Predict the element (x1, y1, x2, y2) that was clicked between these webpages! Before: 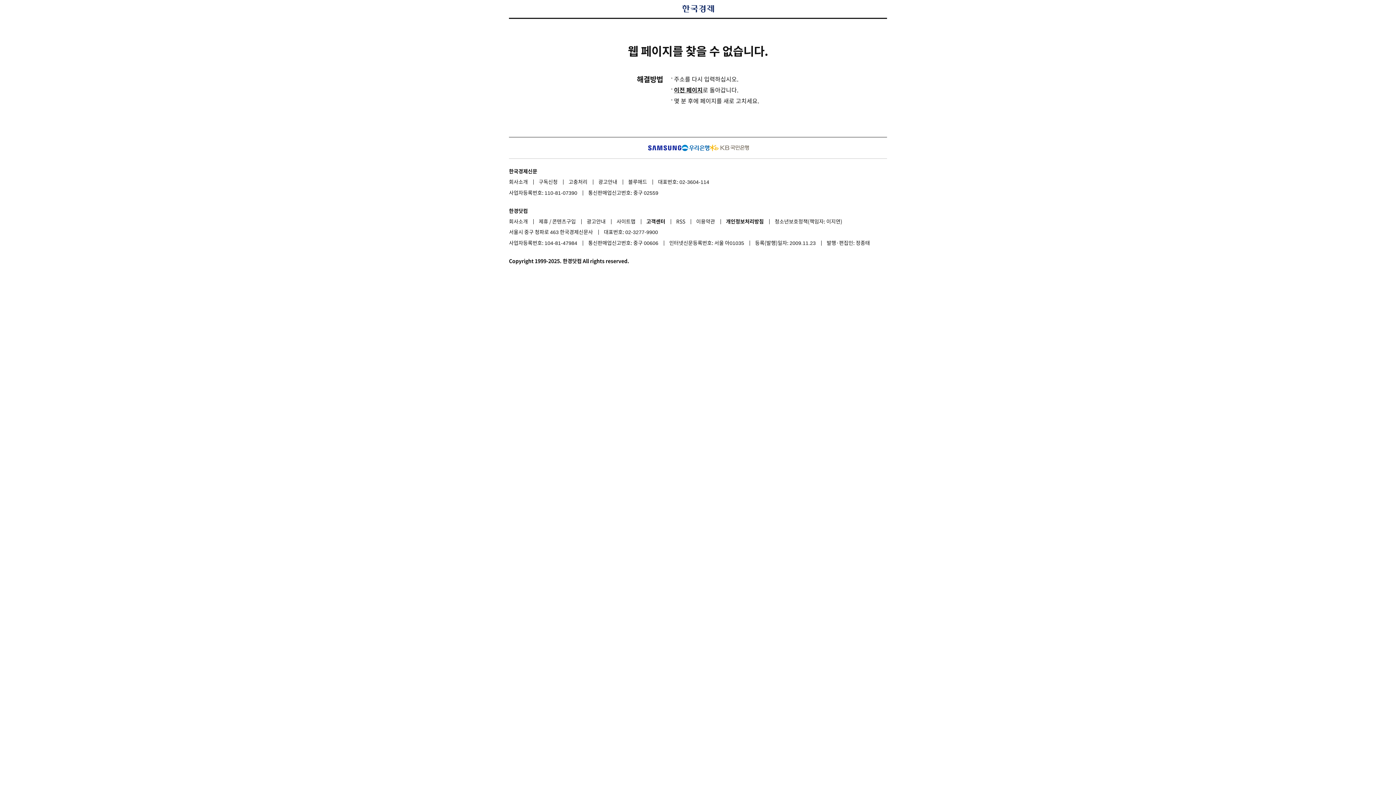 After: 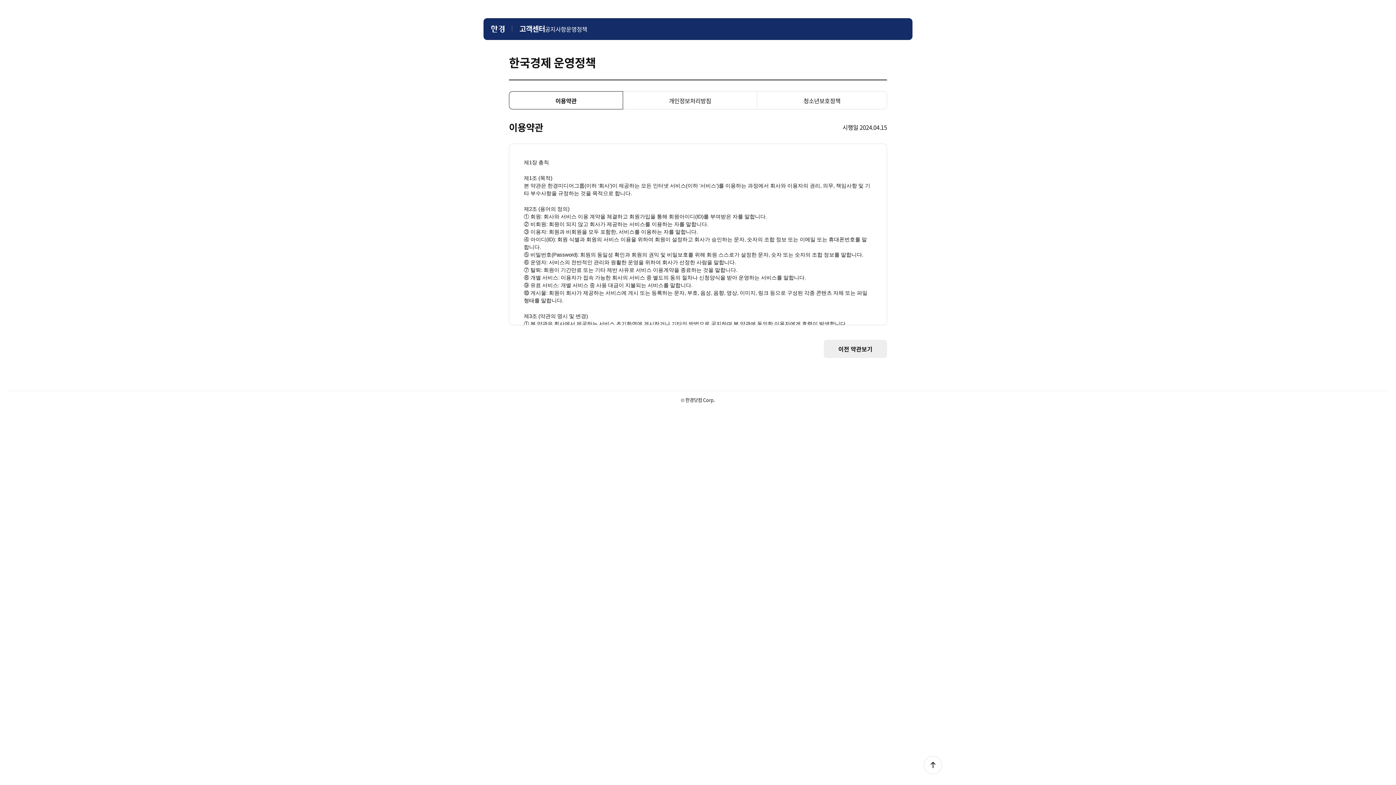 Action: label: 이용약관 bbox: (696, 216, 725, 226)